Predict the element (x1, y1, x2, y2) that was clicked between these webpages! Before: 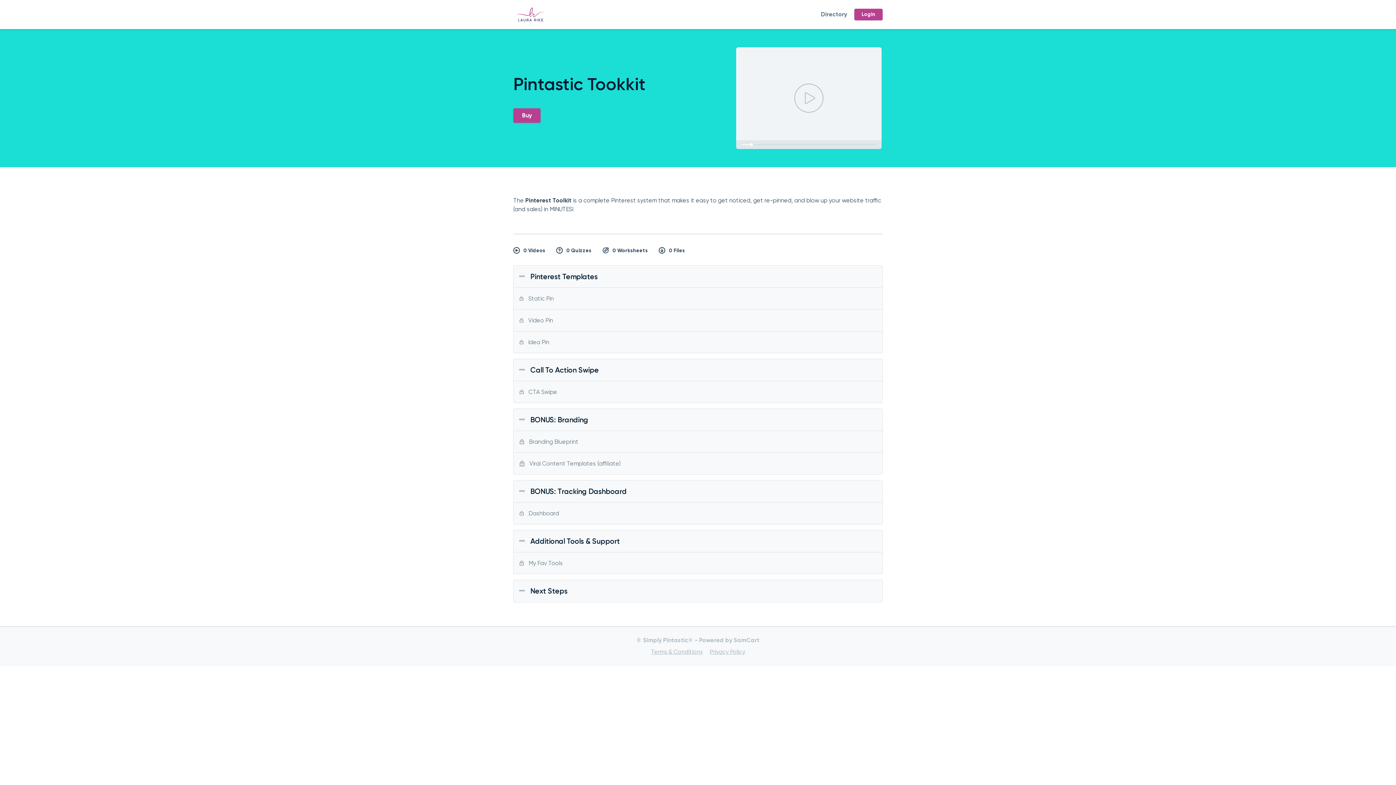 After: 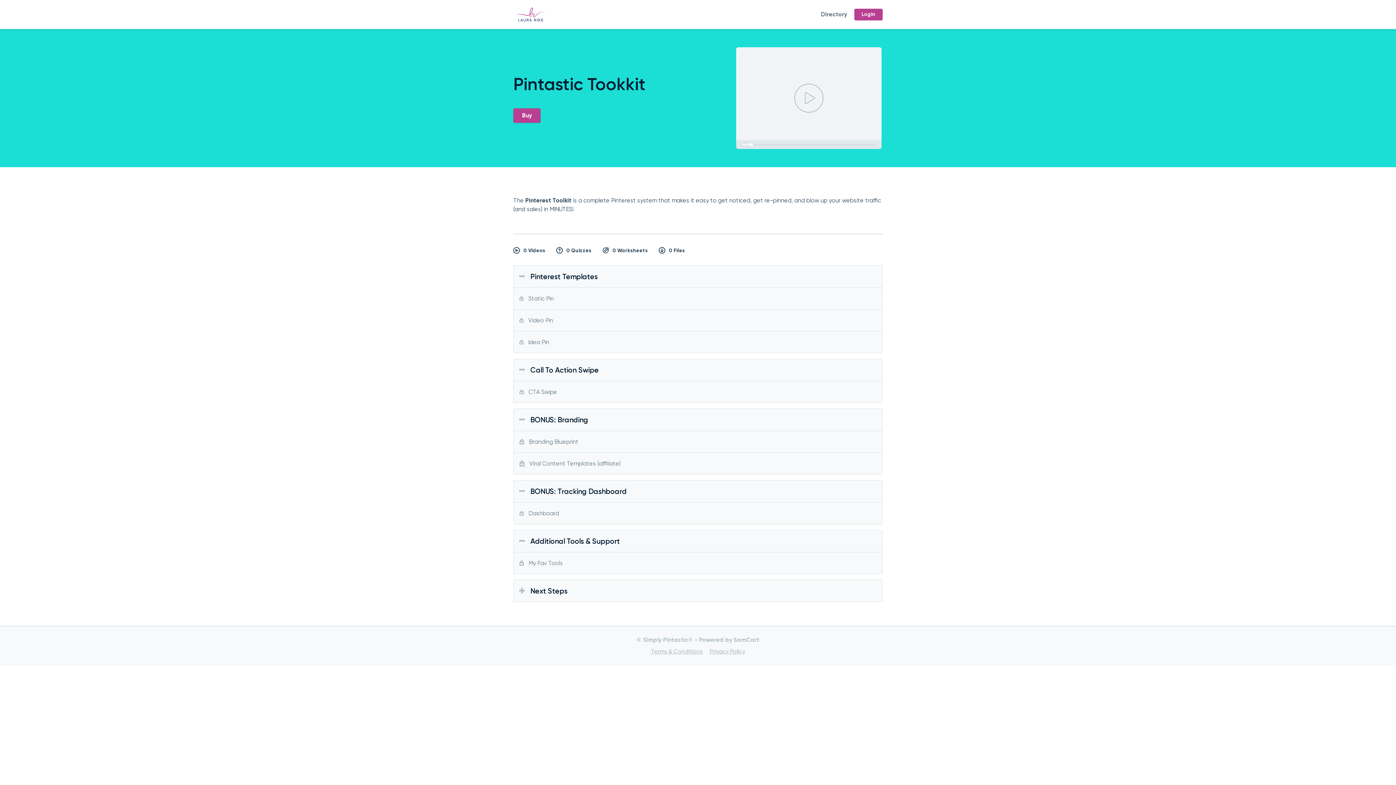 Action: bbox: (530, 587, 567, 595) label: Next Steps